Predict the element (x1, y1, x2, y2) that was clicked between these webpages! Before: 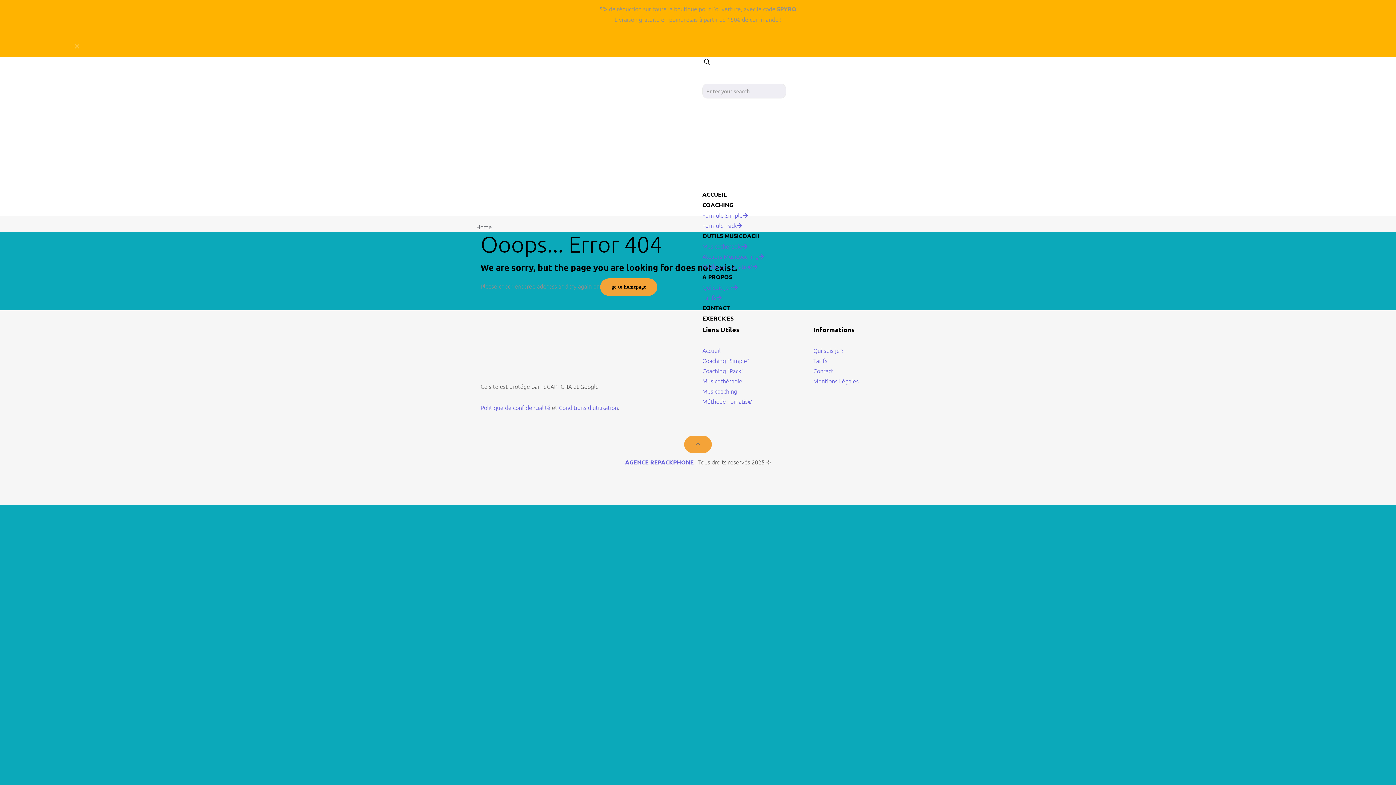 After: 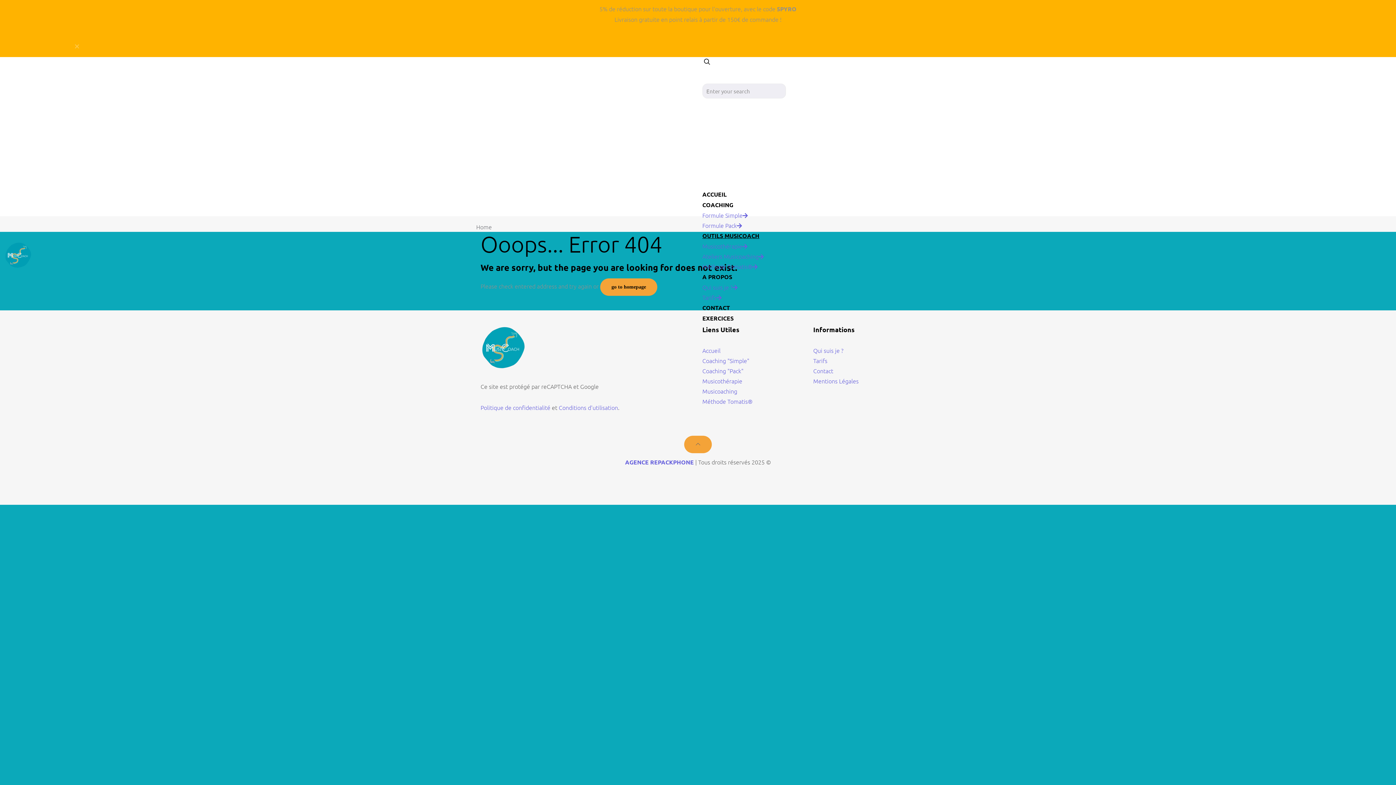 Action: label: OUTILS MUSICOACH bbox: (702, 232, 759, 239)